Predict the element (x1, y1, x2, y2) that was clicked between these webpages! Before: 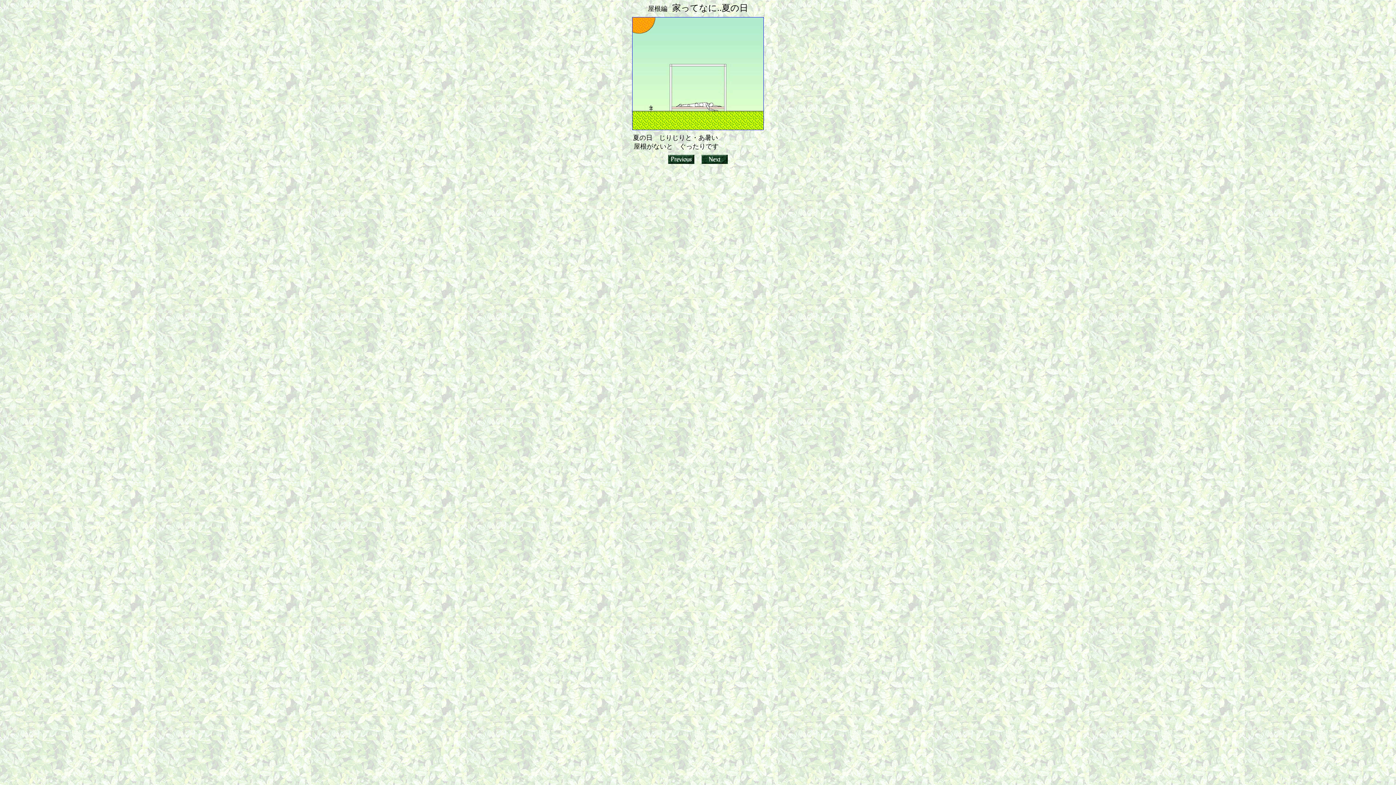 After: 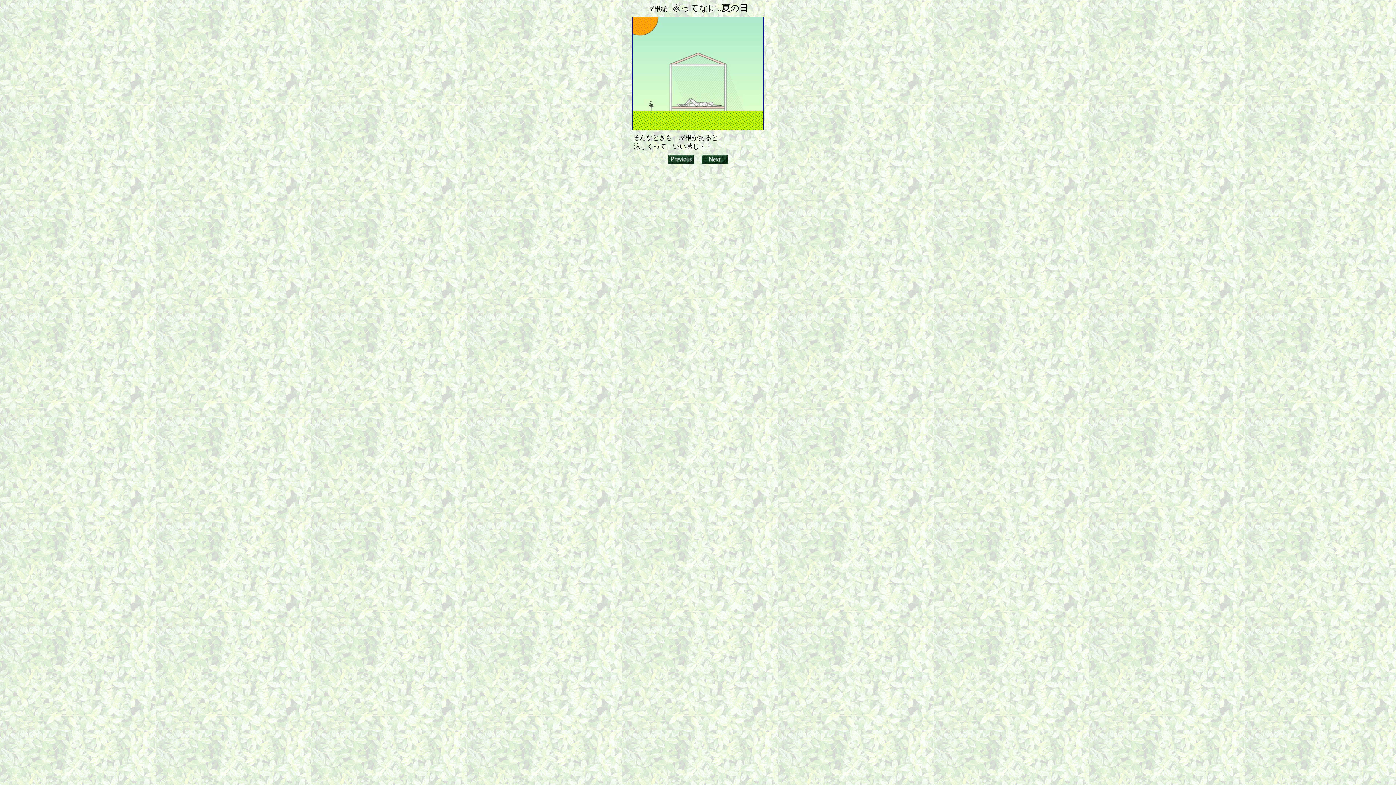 Action: bbox: (698, 159, 731, 165)